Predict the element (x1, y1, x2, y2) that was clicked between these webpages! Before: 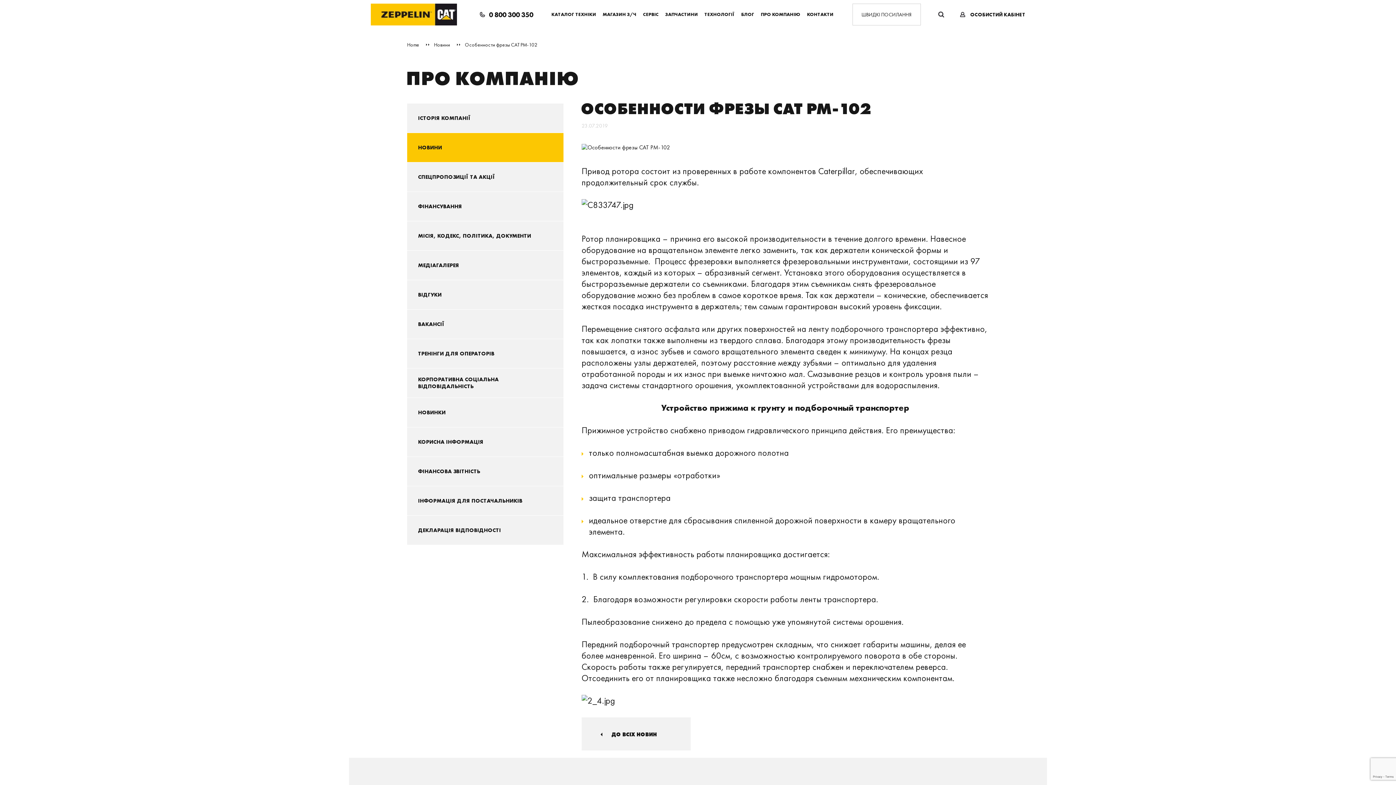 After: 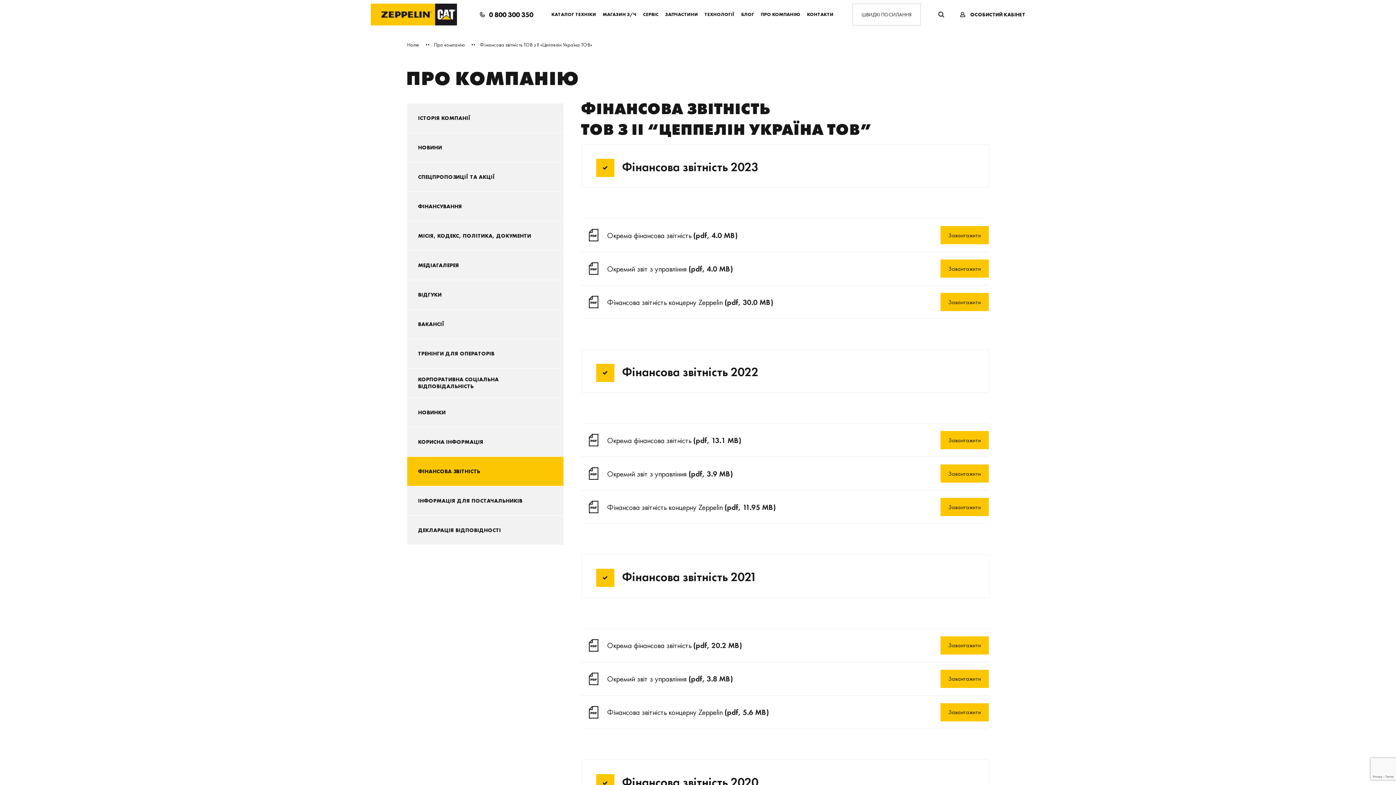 Action: bbox: (407, 457, 563, 486) label: ФІНАНСОВА ЗВІТНІСТЬ